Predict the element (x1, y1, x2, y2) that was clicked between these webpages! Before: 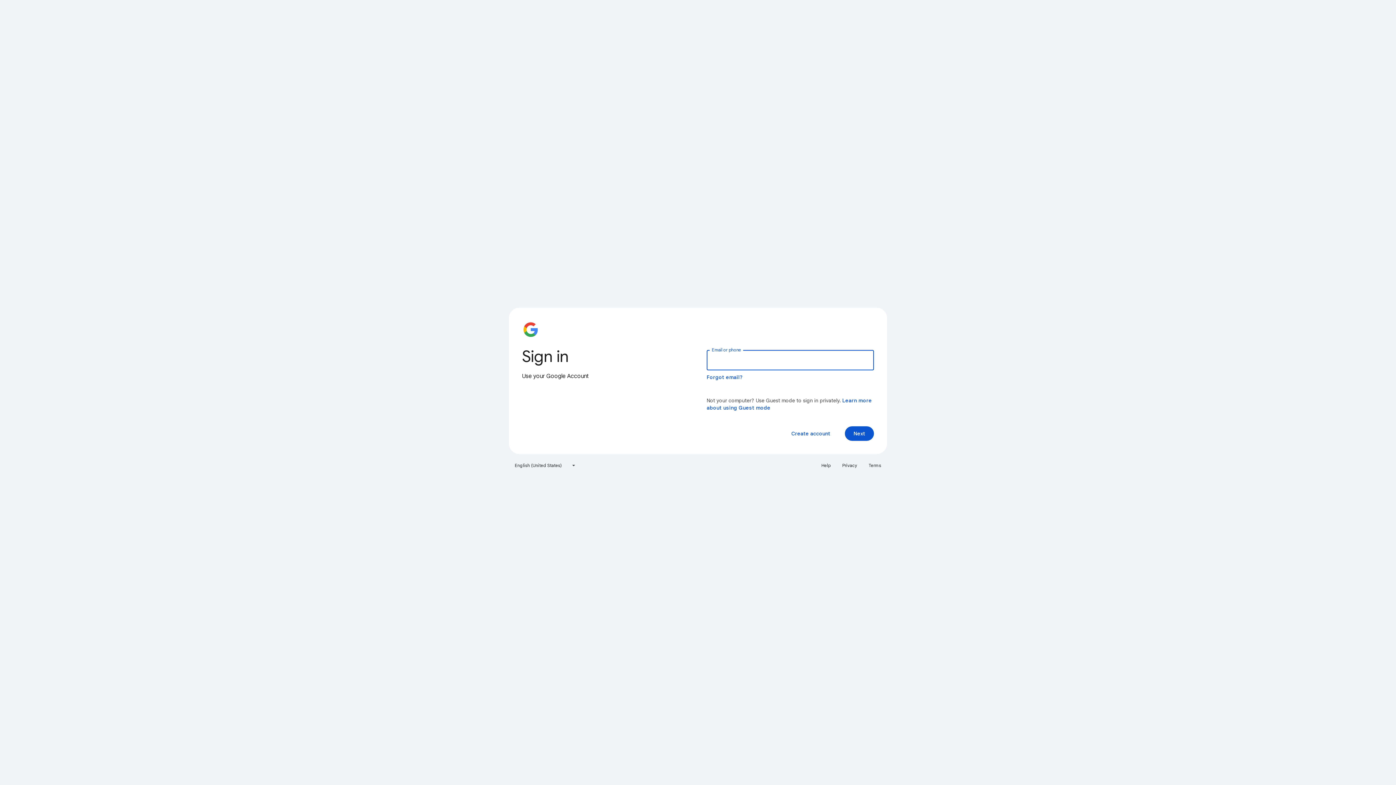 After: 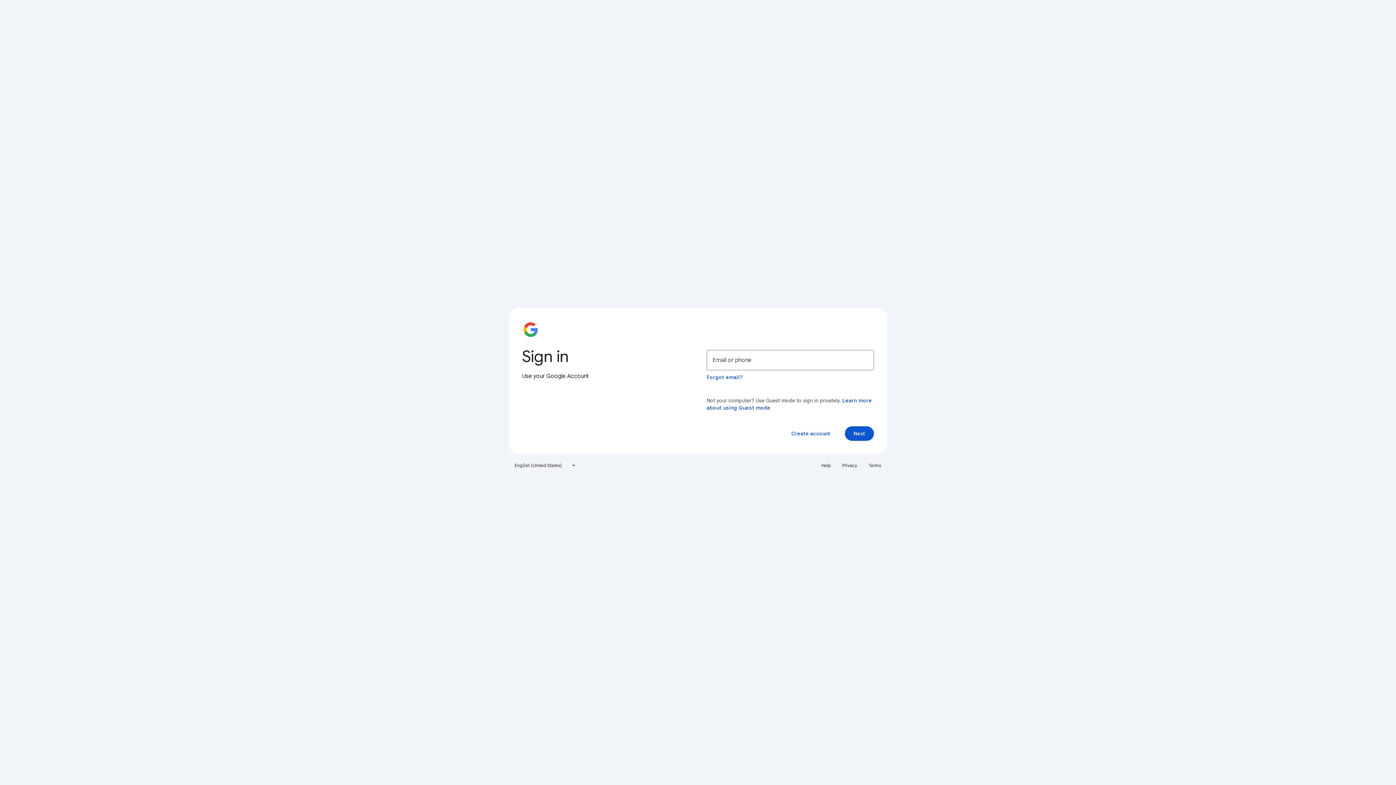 Action: label: Terms bbox: (864, 460, 885, 471)